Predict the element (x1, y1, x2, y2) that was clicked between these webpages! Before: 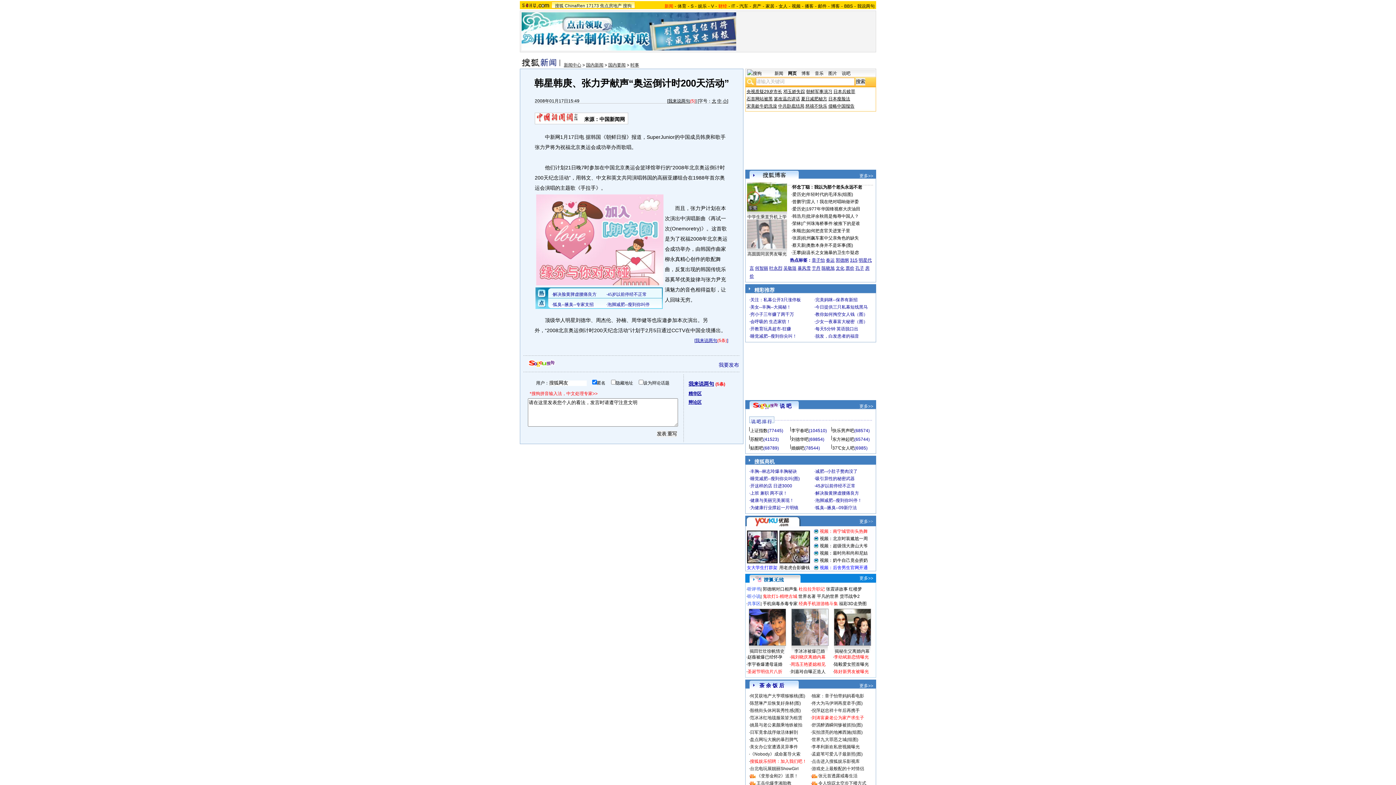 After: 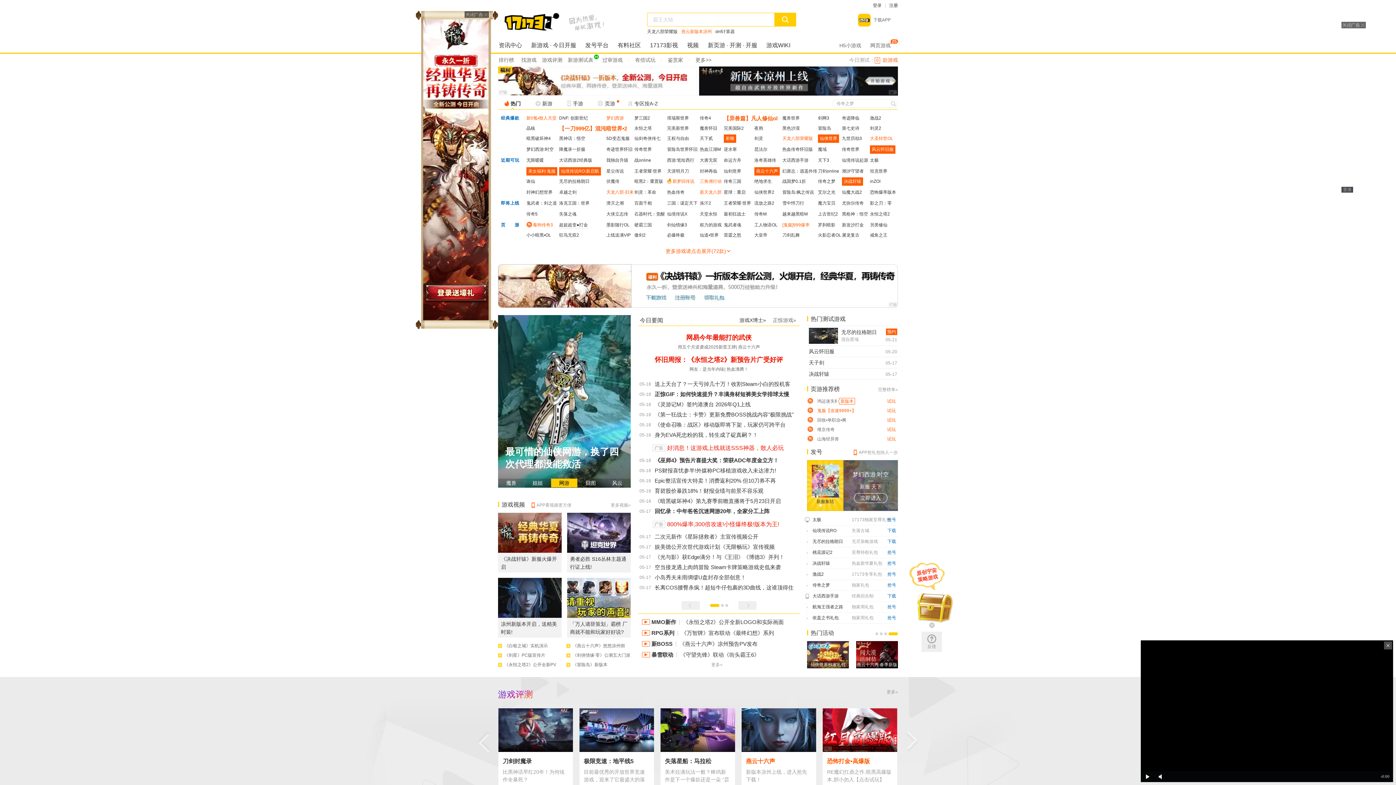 Action: label: 17173 bbox: (586, 3, 599, 8)